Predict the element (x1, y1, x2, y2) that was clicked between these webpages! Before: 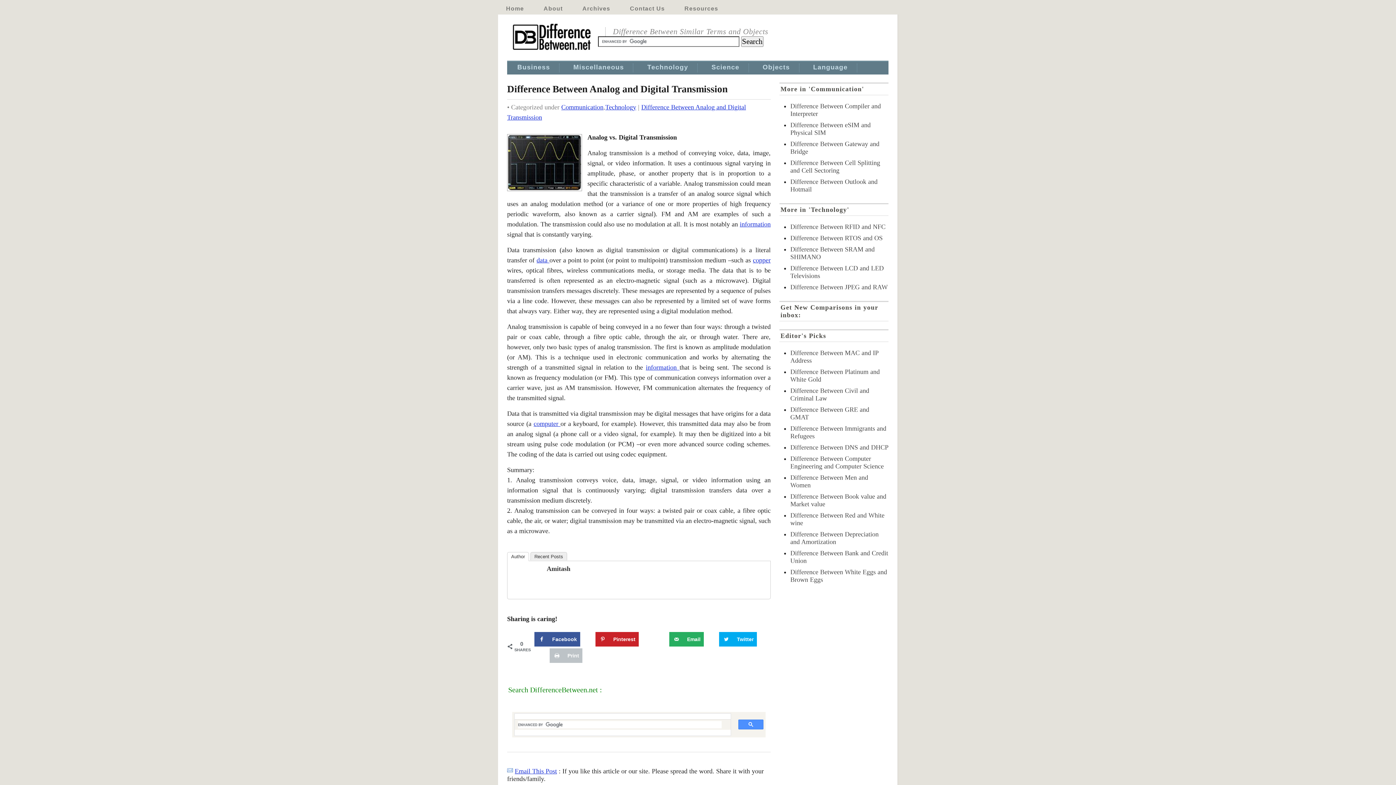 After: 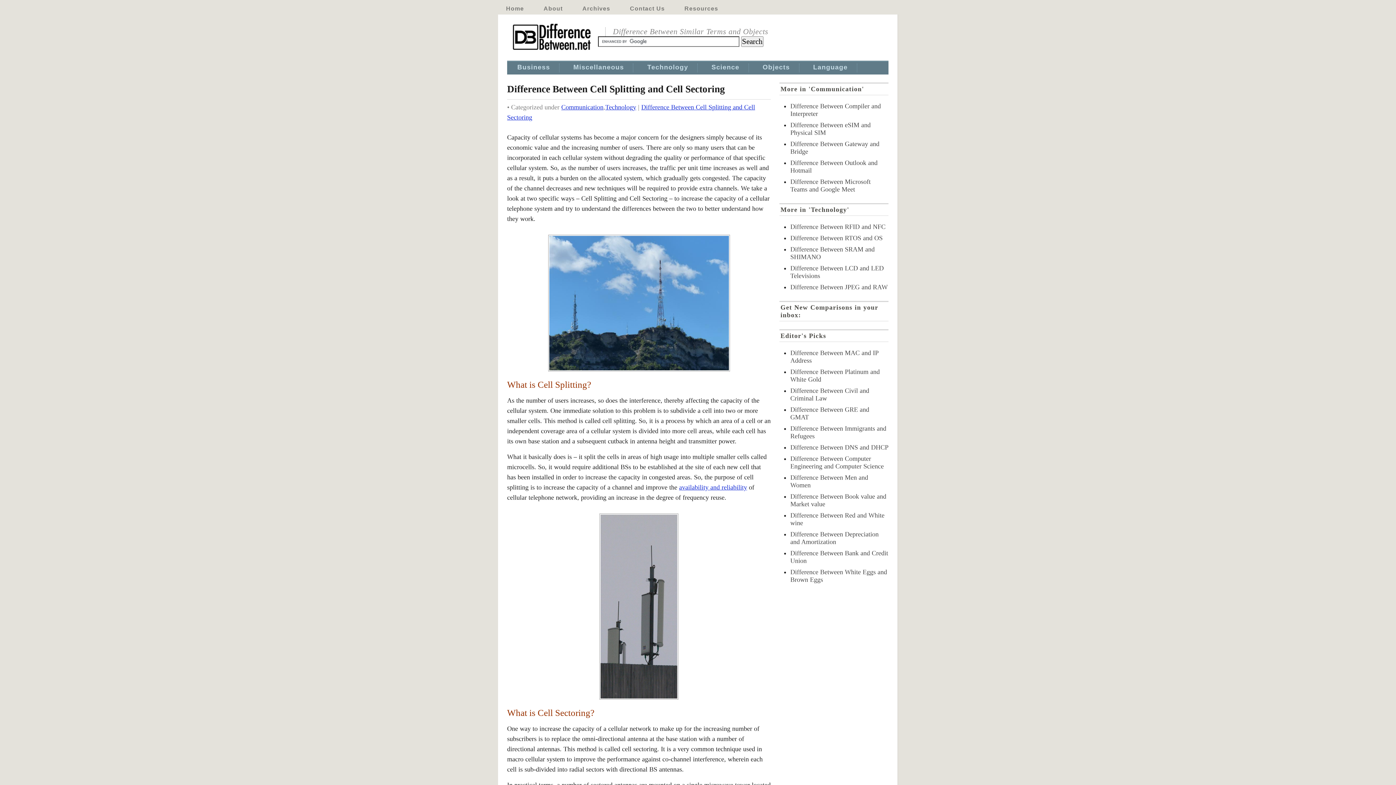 Action: label: Difference Between Cell Splitting and Cell Sectoring bbox: (790, 159, 880, 174)